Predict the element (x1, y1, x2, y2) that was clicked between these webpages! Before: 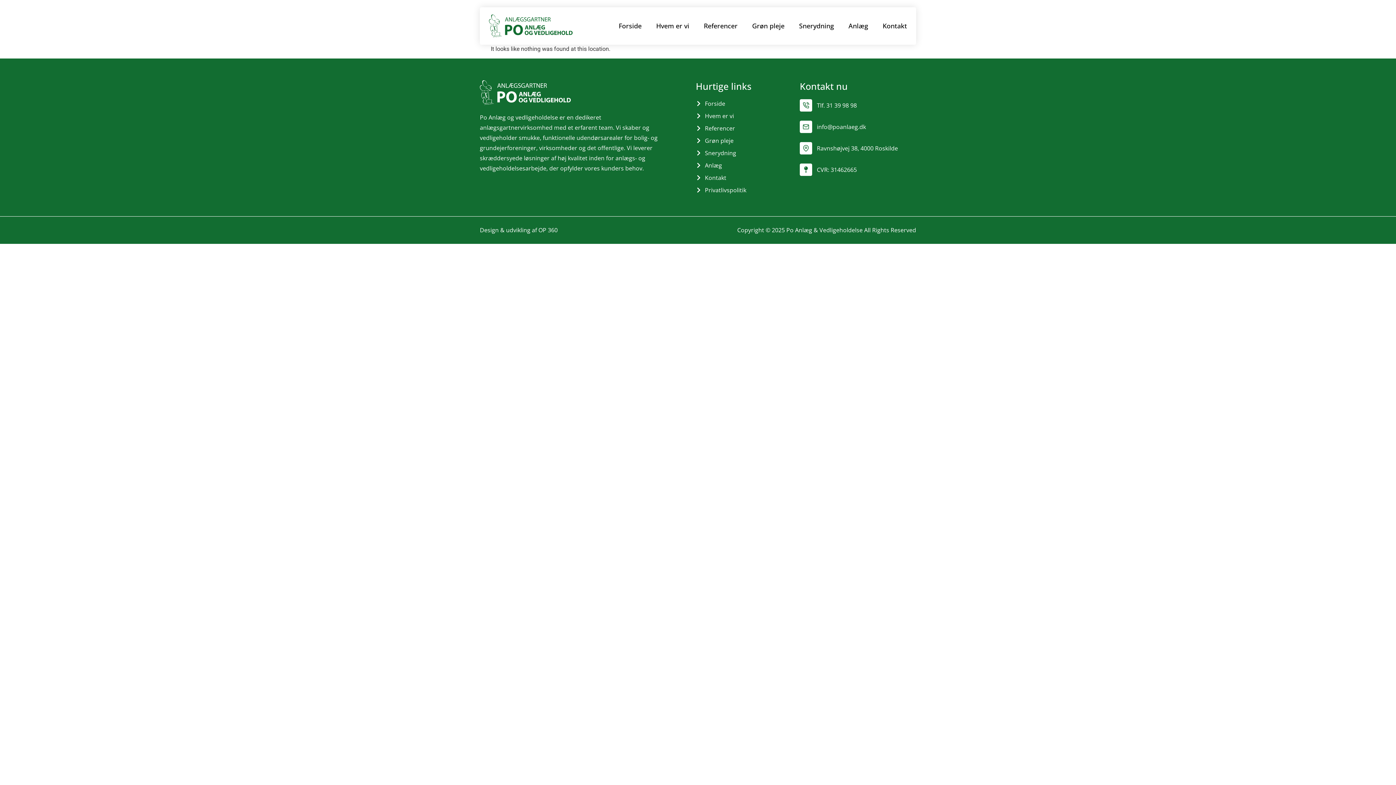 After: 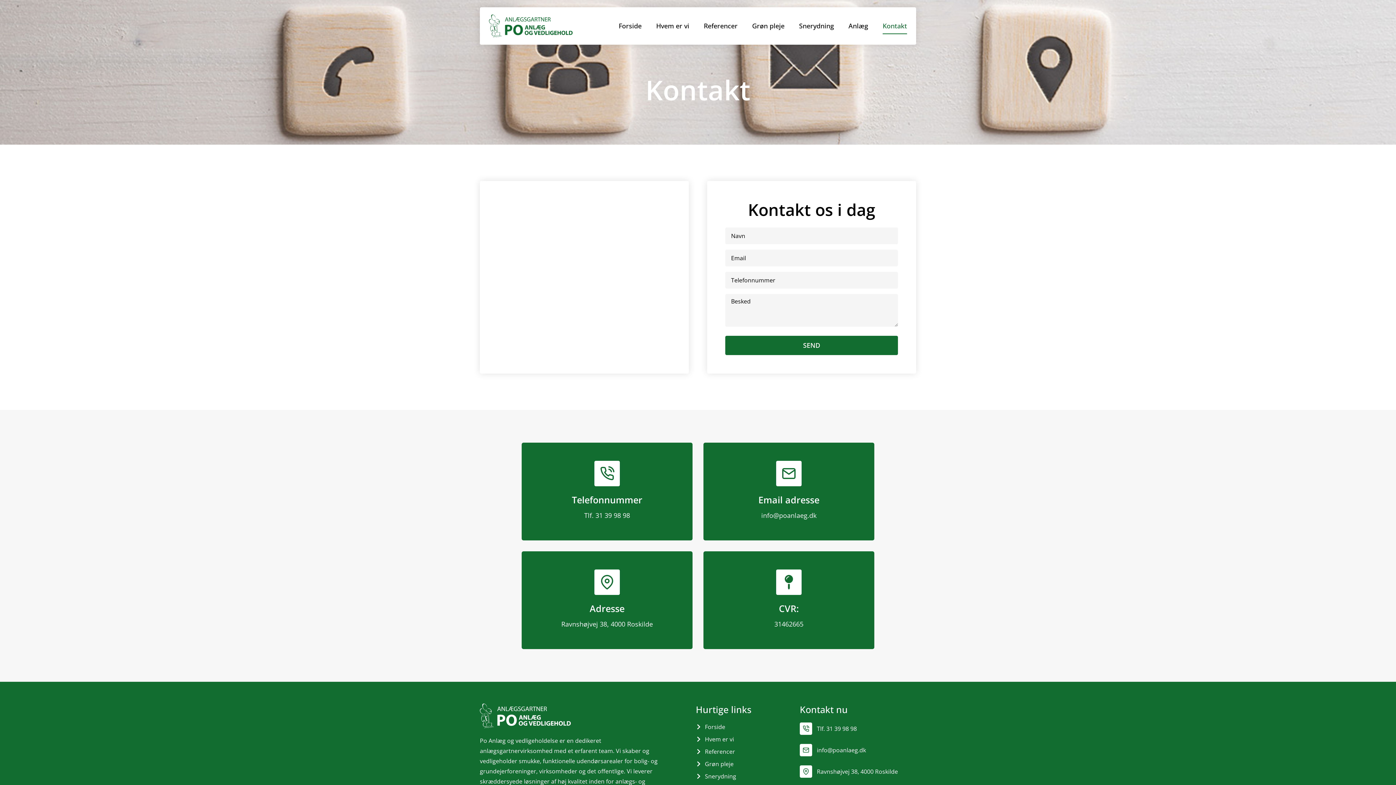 Action: label: Kontakt bbox: (696, 173, 799, 182)